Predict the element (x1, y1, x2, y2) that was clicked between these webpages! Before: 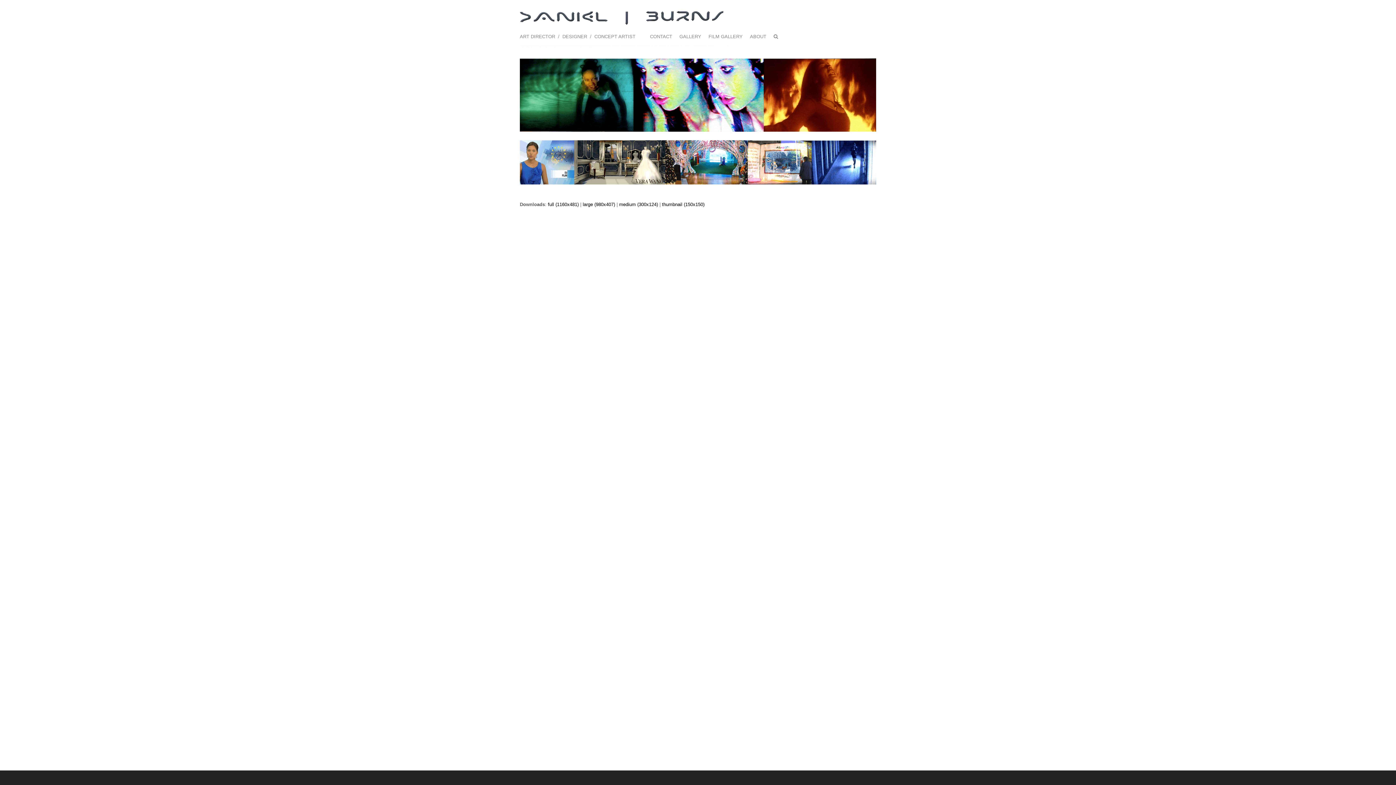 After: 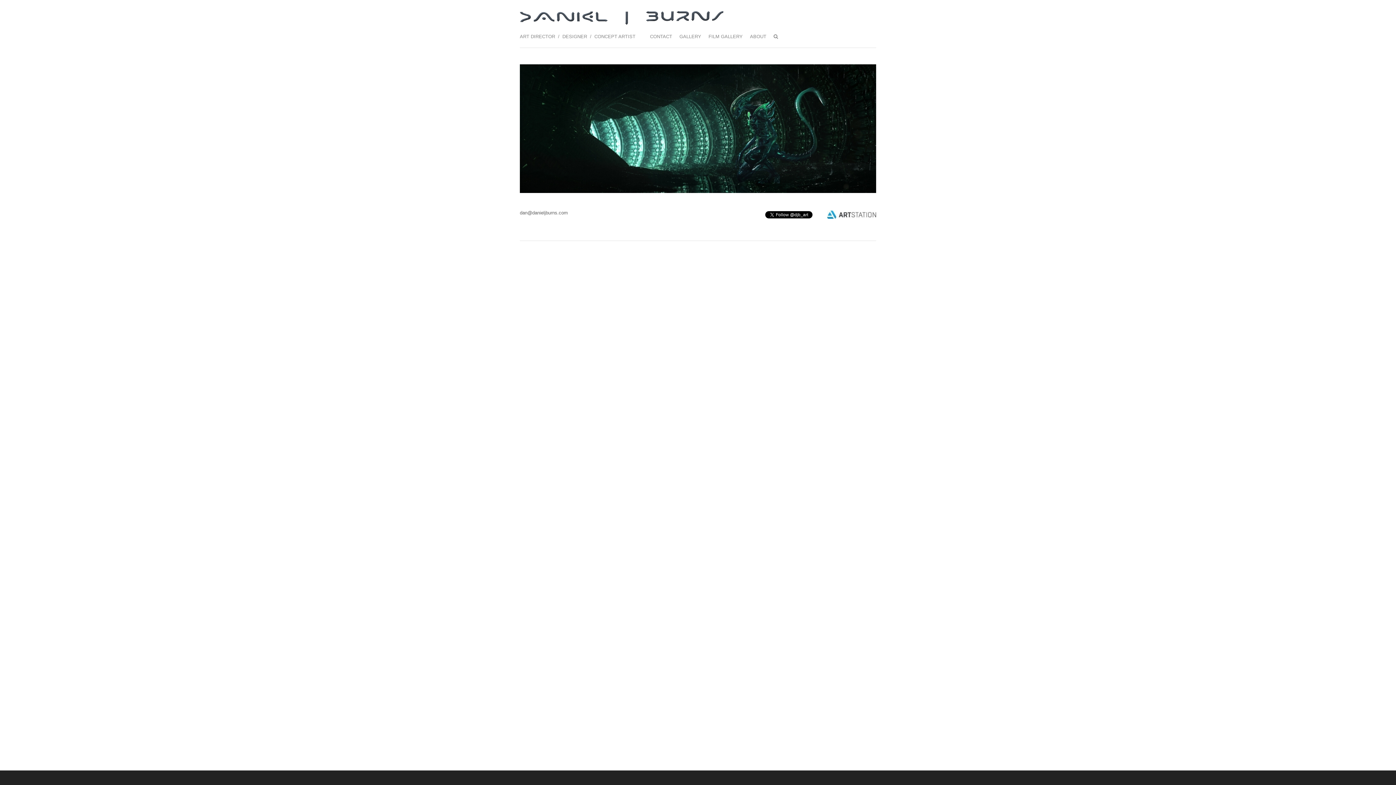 Action: bbox: (520, 32, 635, 40) label: ART DIRECTOR  /  DESIGNER  /  CONCEPT ARTIST